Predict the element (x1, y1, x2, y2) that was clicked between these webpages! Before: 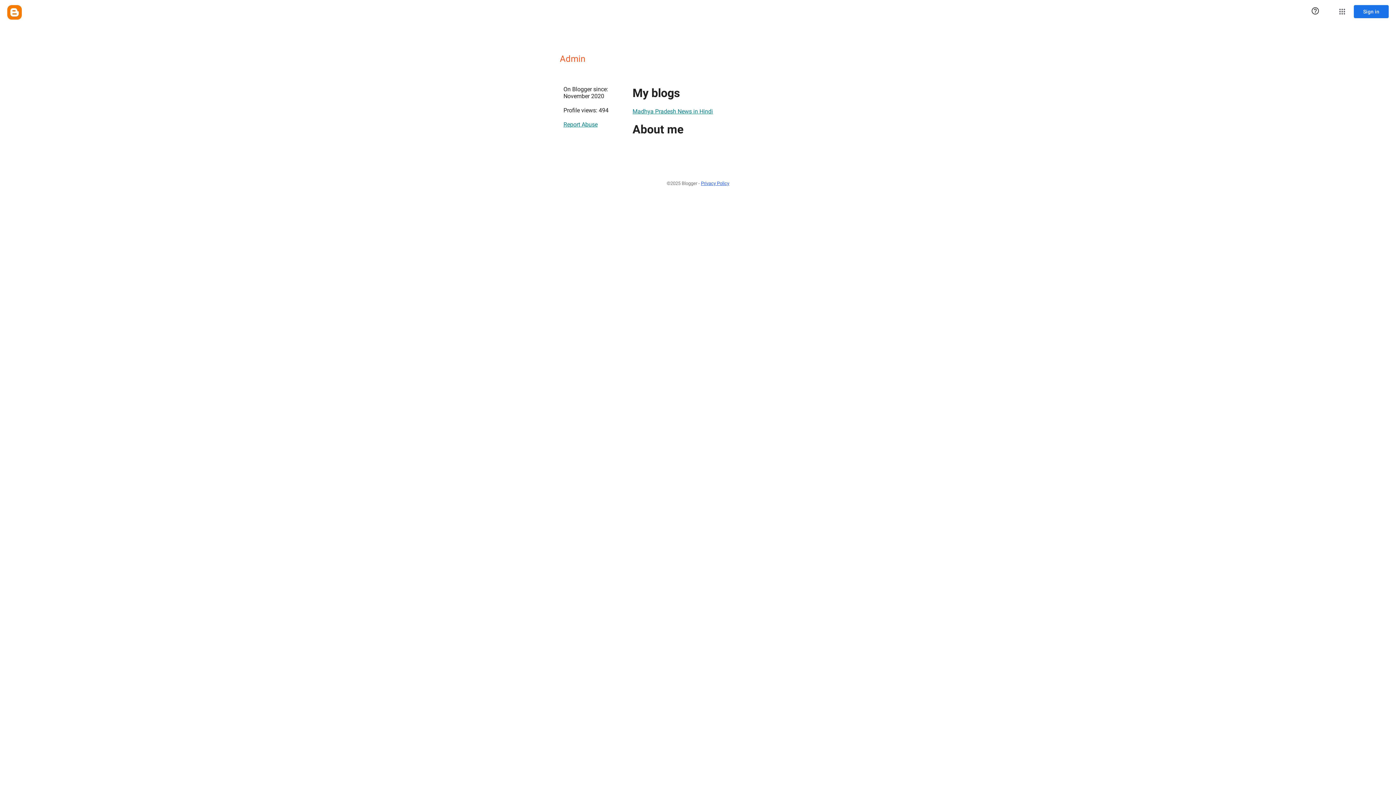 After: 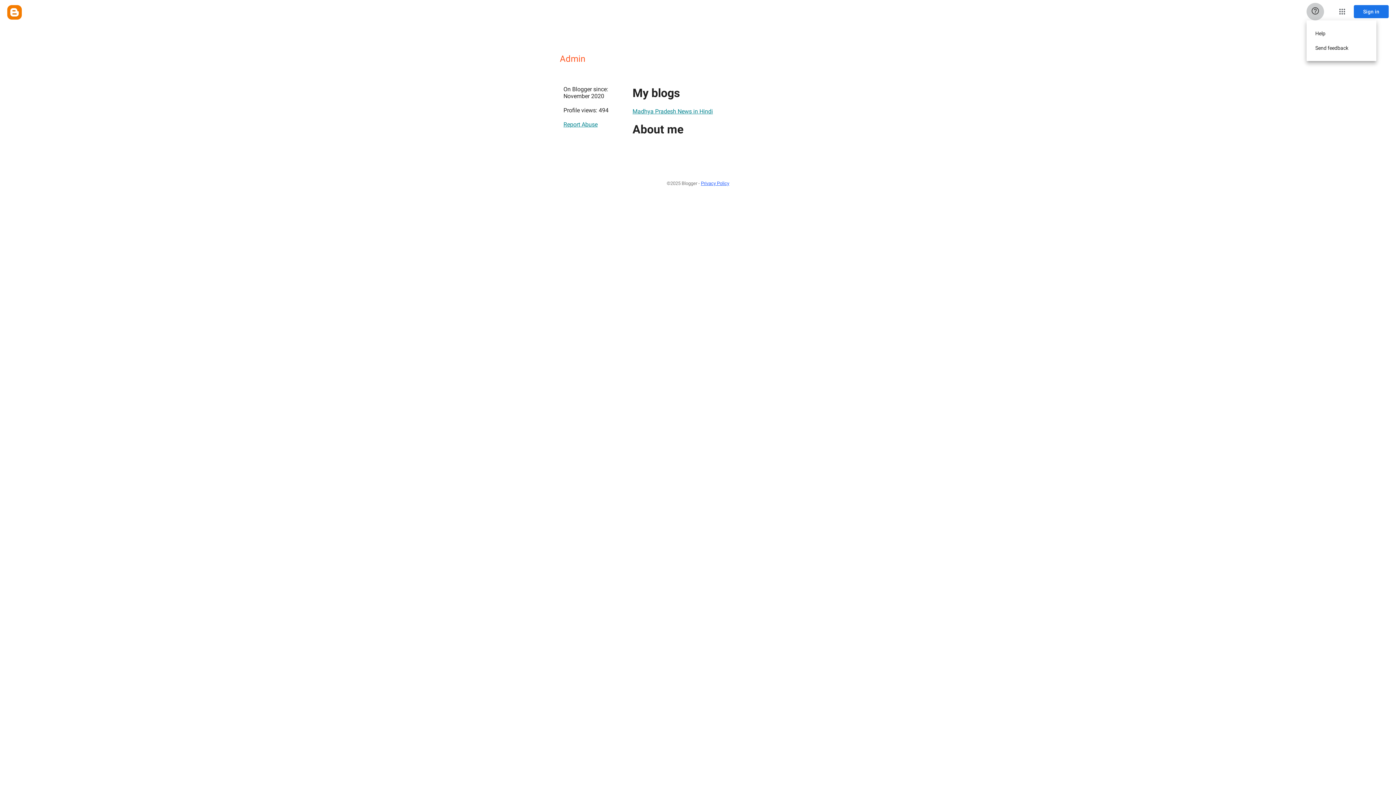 Action: label: Help & Feedback bbox: (1306, 2, 1324, 20)